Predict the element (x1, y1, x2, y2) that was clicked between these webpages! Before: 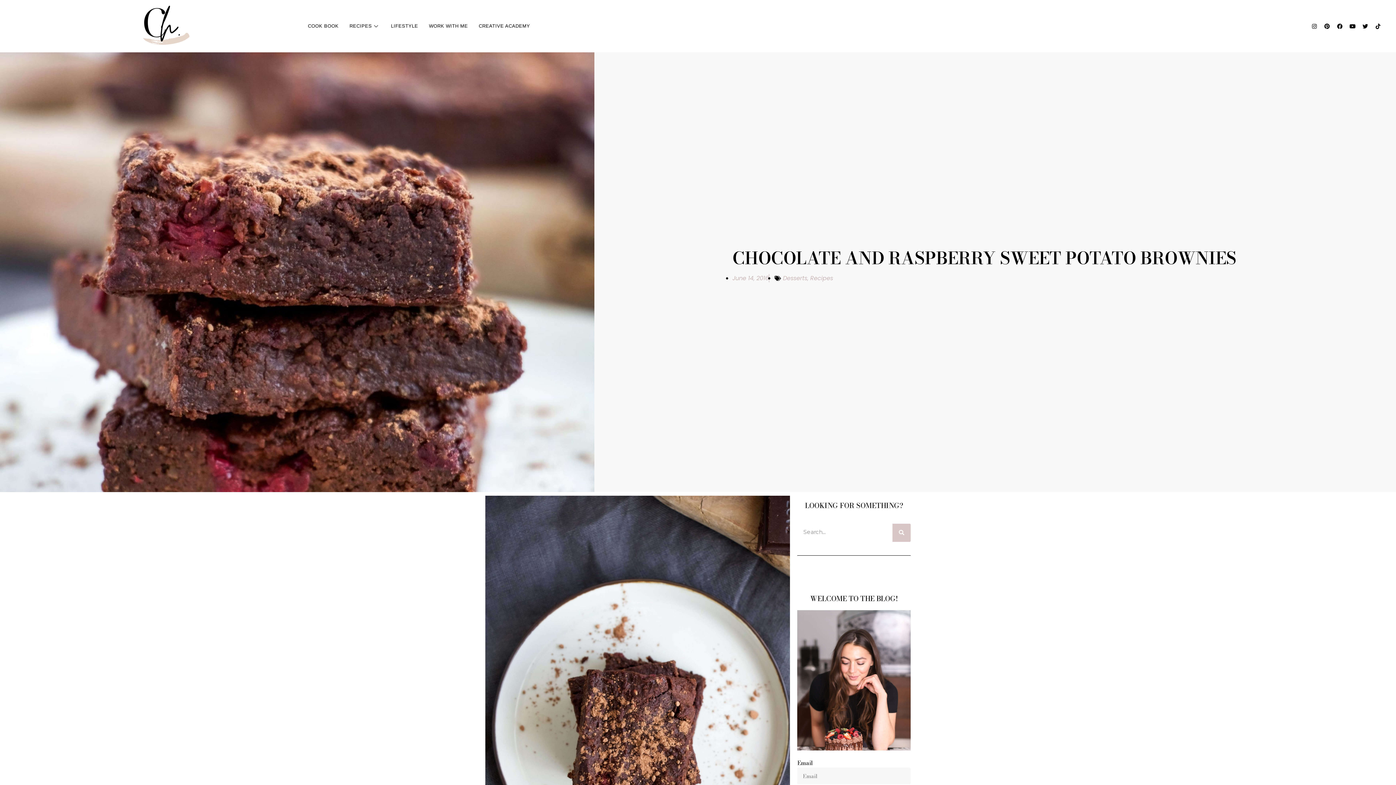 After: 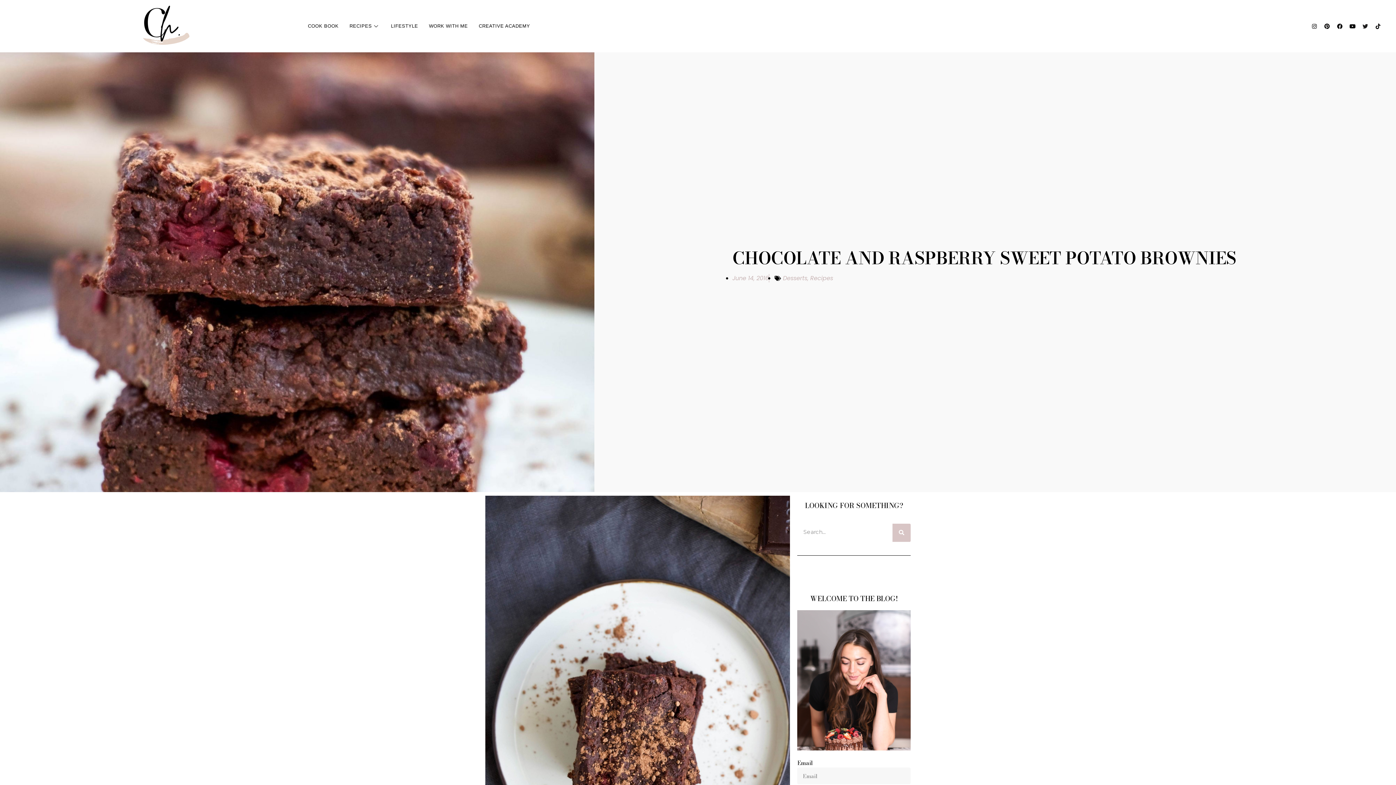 Action: bbox: (1360, 20, 1371, 31) label: Twitter